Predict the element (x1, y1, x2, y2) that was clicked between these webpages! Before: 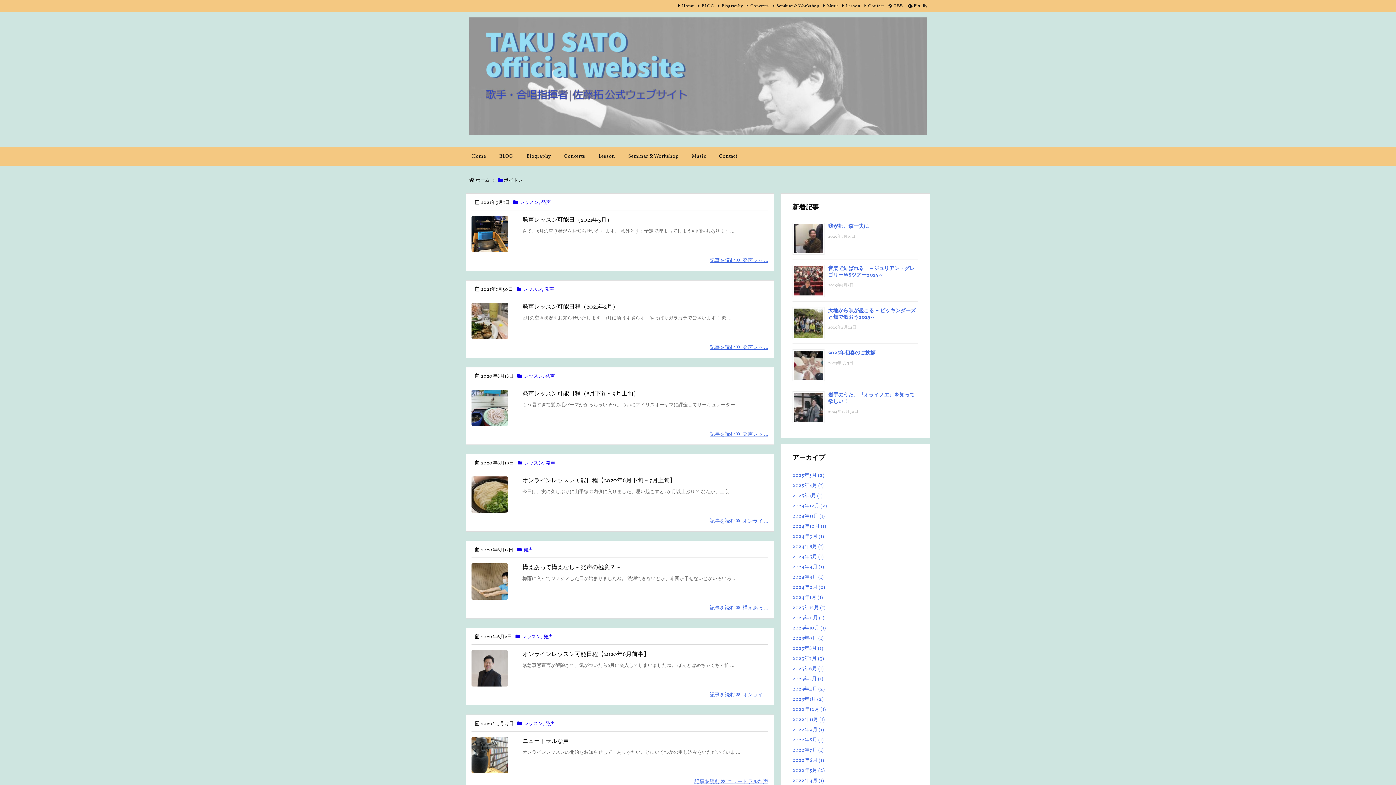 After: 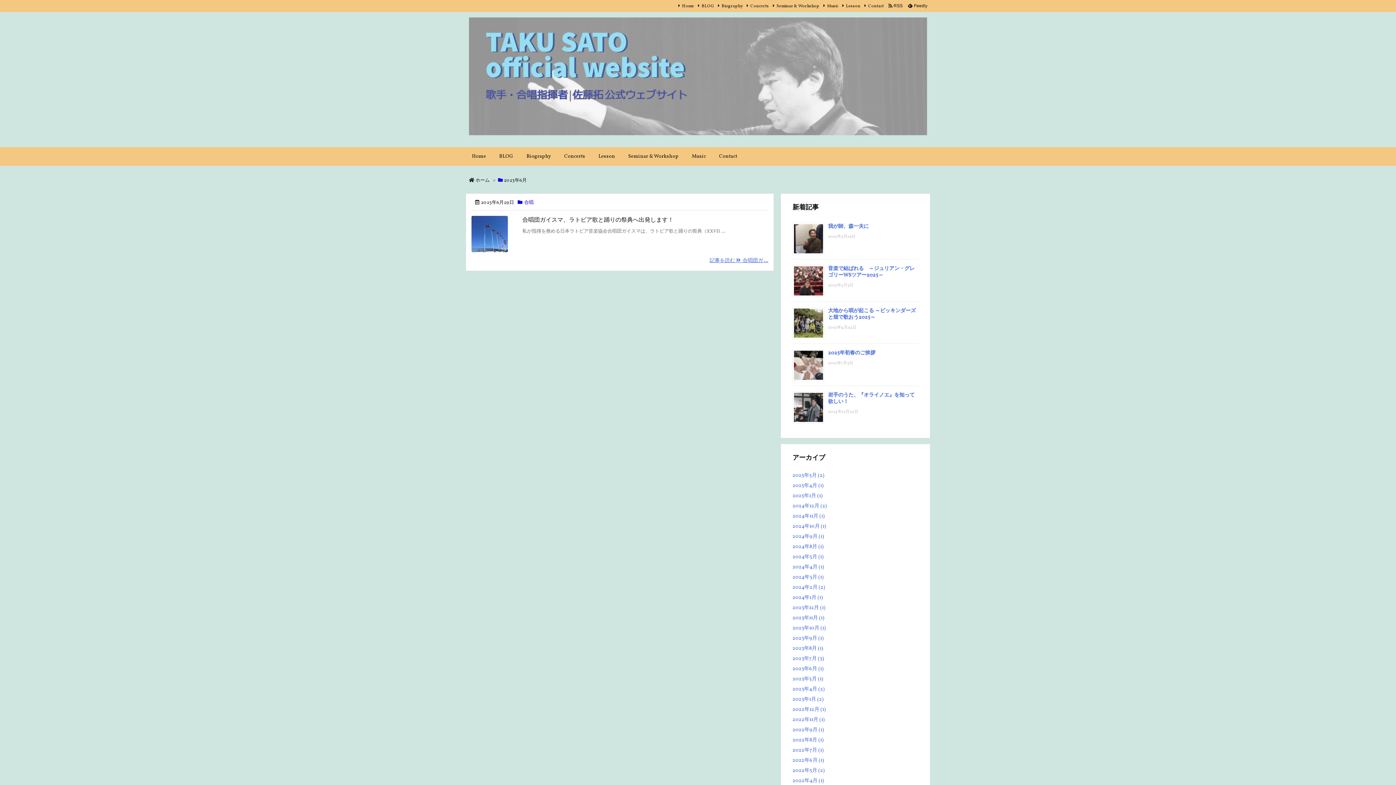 Action: bbox: (792, 665, 824, 672) label: 2023年6月 (1)